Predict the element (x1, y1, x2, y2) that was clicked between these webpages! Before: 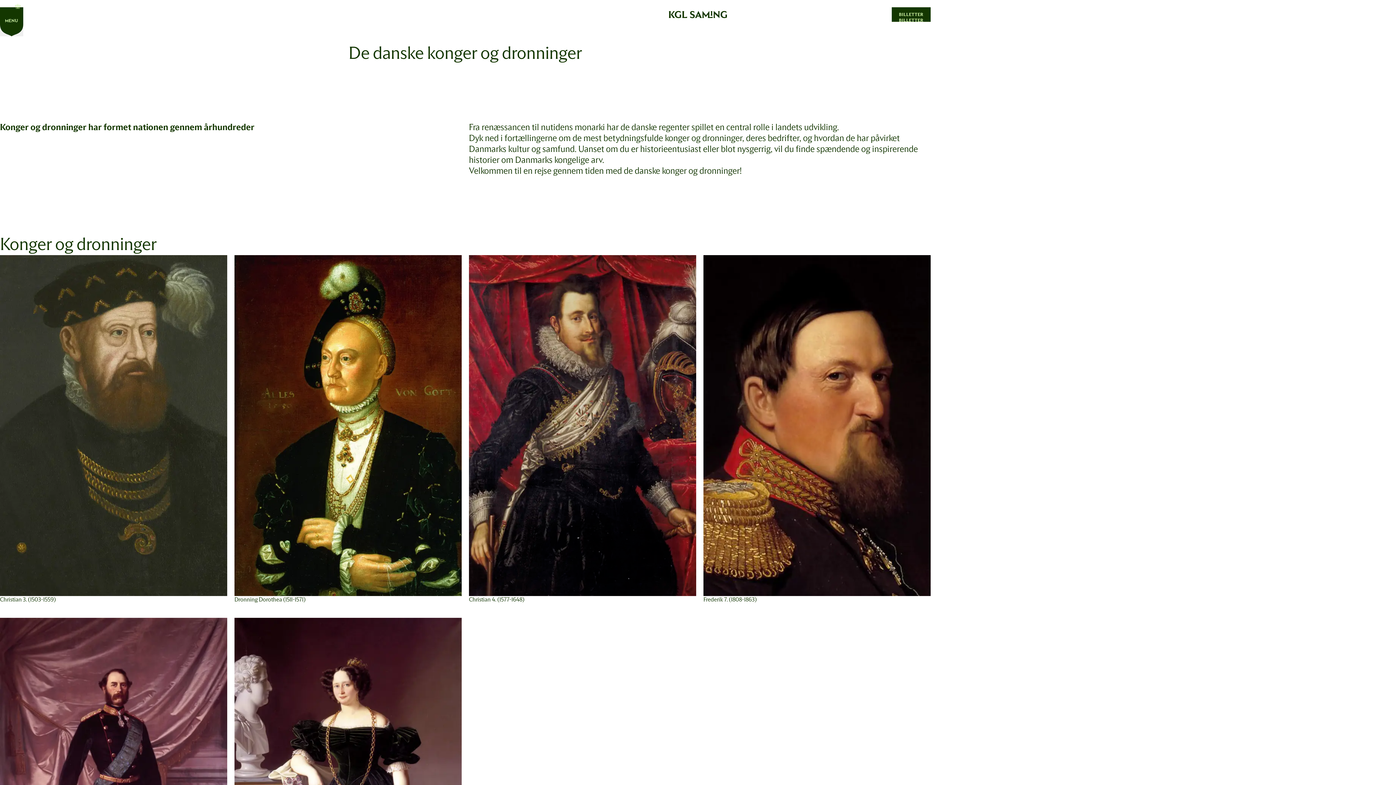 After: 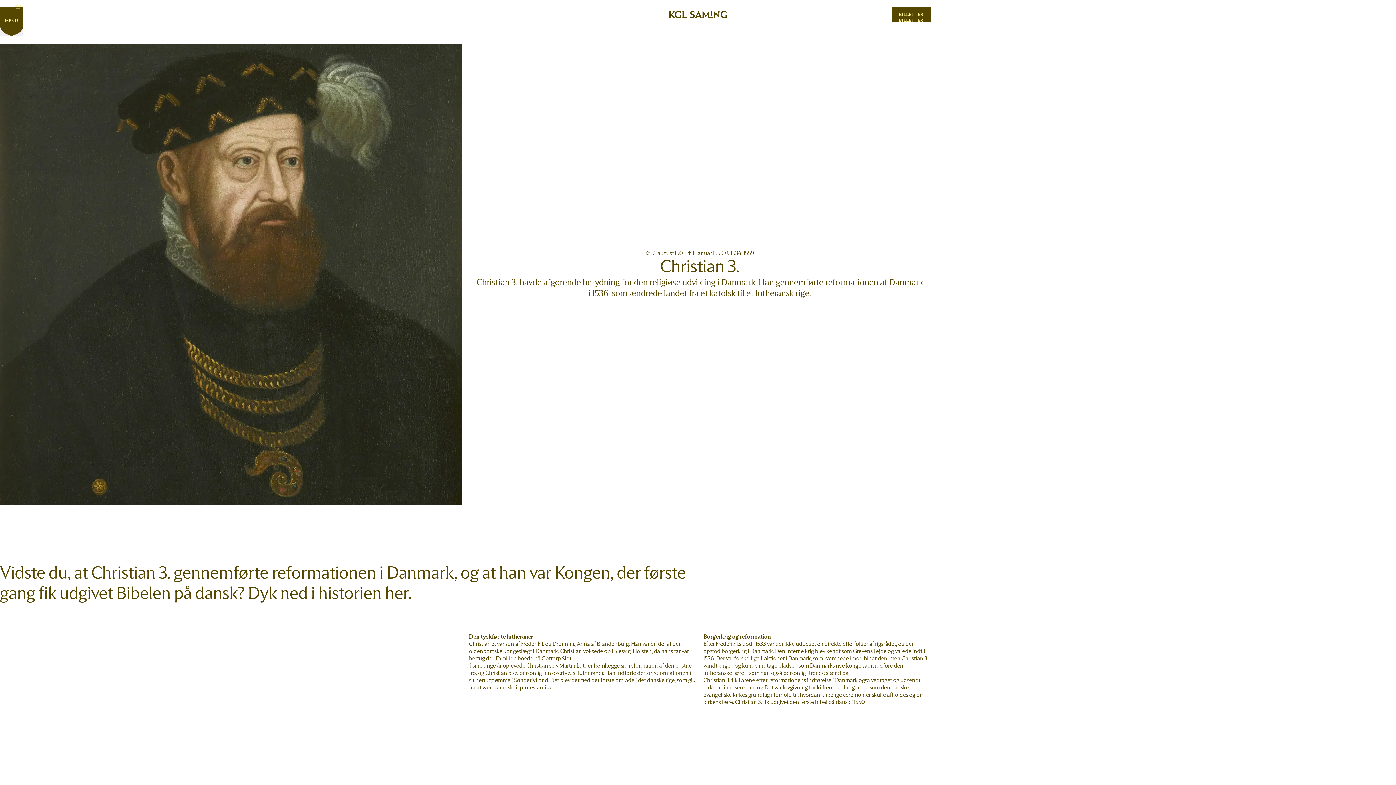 Action: label: Christian 3. (1503-1559) bbox: (0, 255, 227, 603)